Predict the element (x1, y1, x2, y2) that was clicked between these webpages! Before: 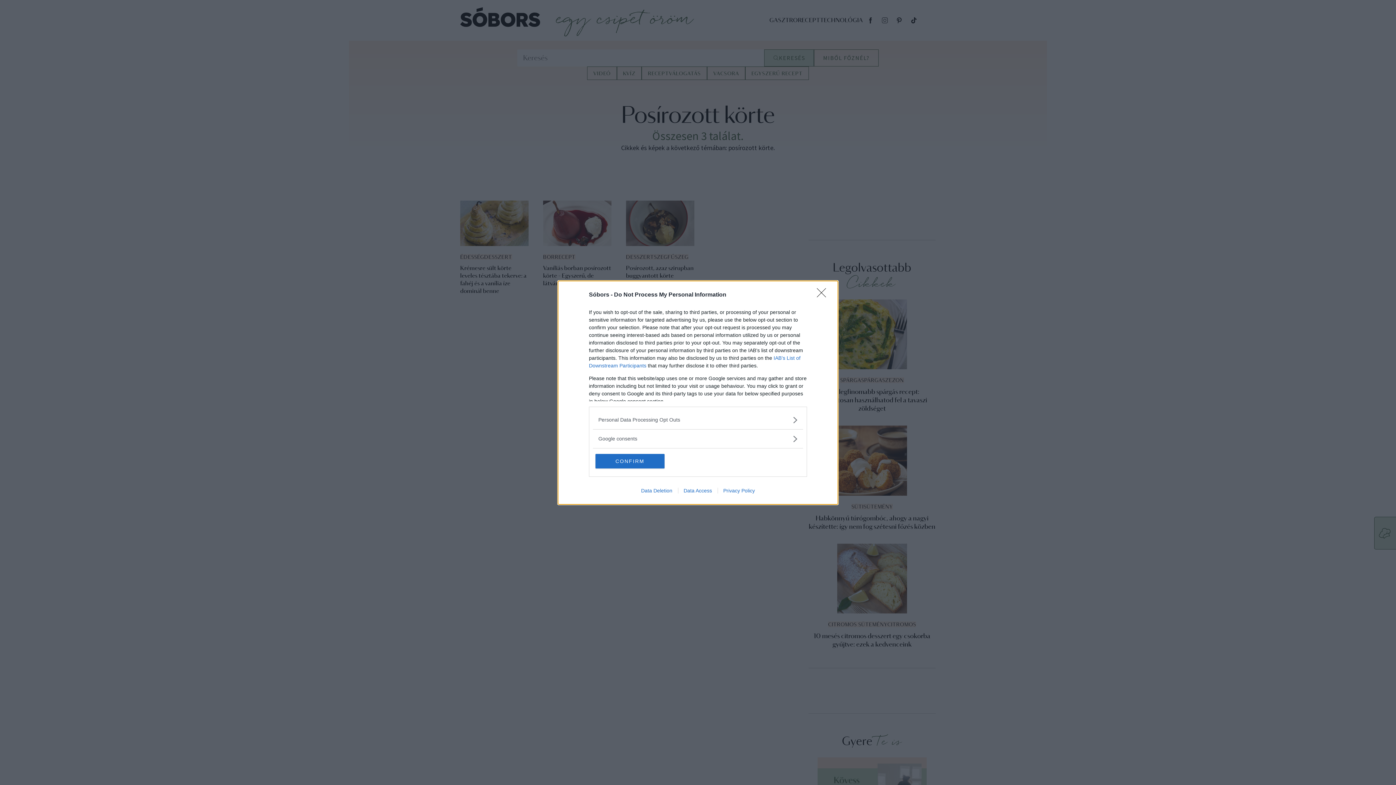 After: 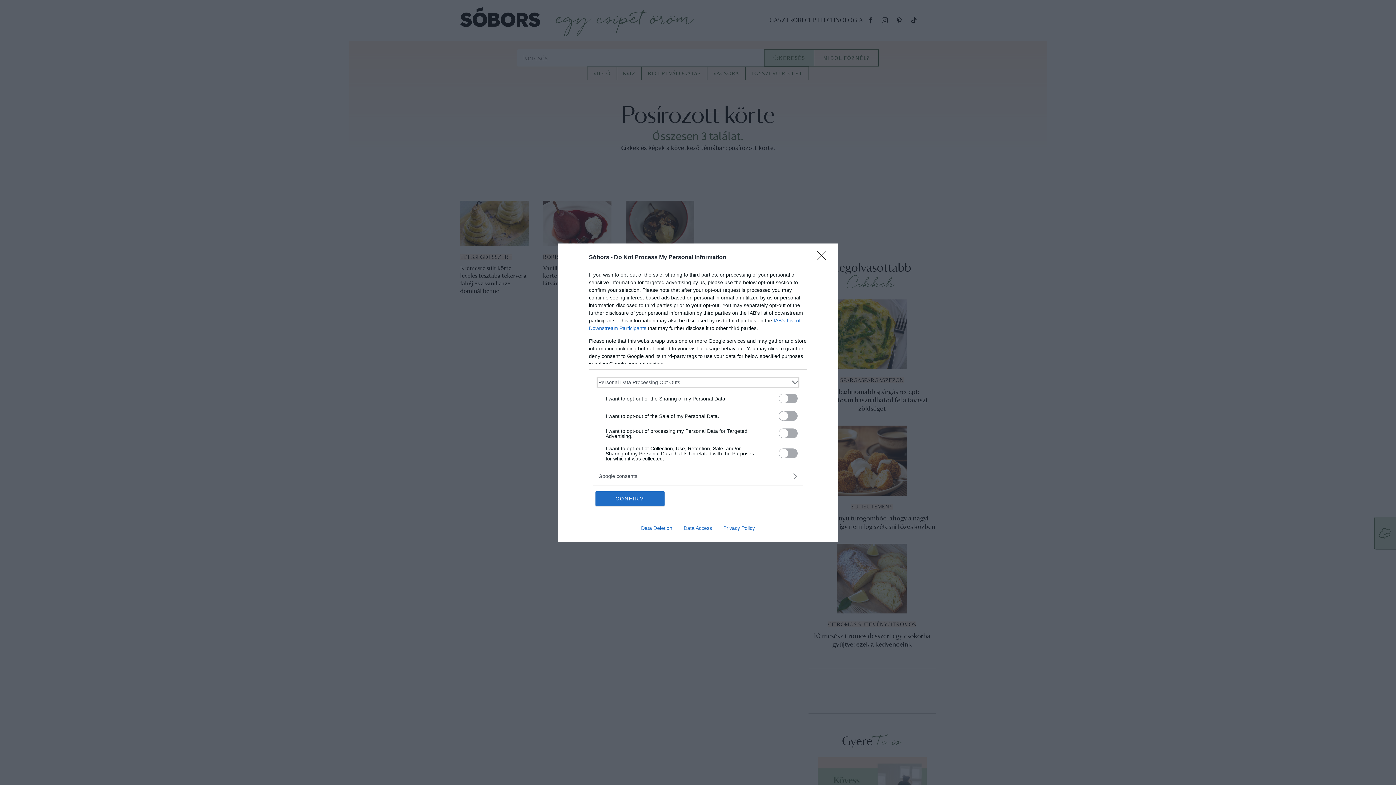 Action: label: Opt-Outs bbox: (598, 416, 797, 423)